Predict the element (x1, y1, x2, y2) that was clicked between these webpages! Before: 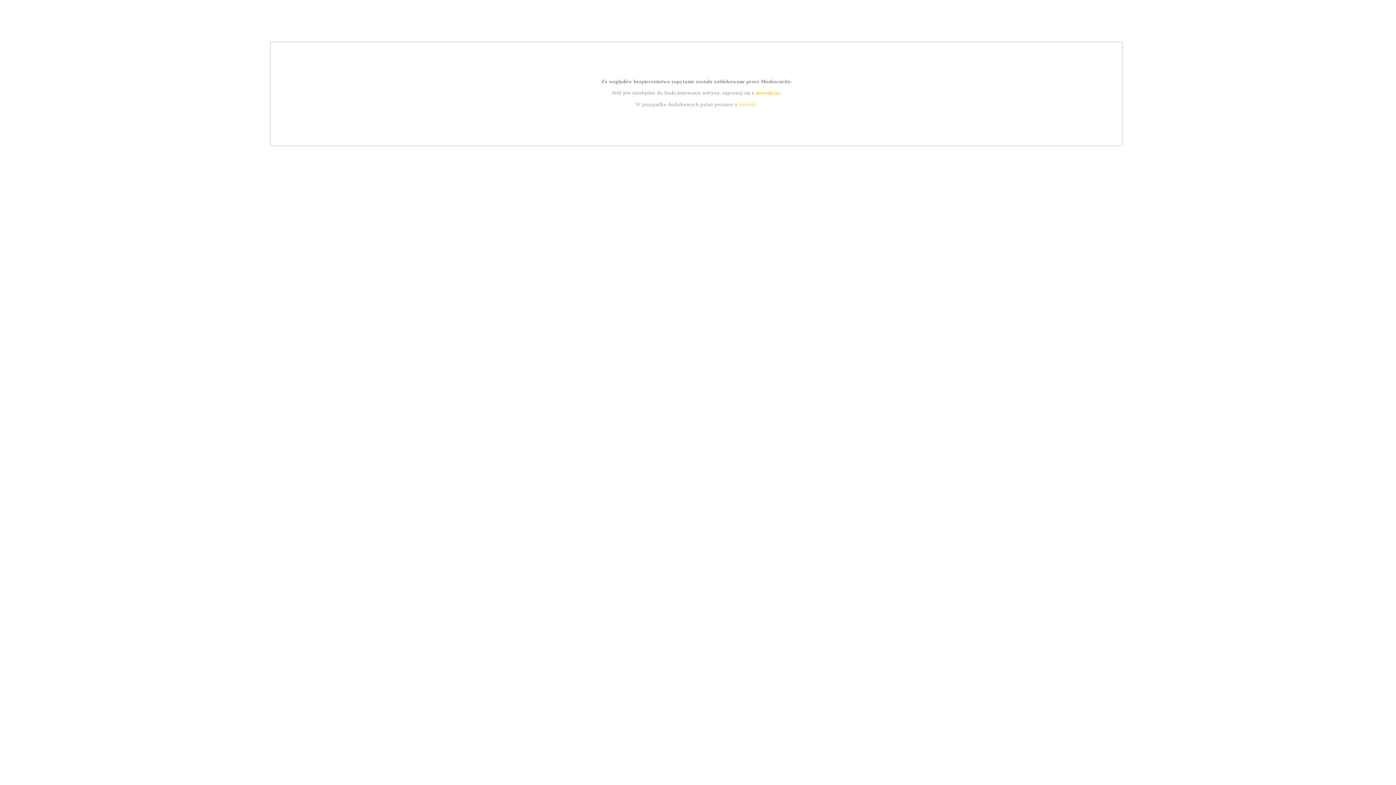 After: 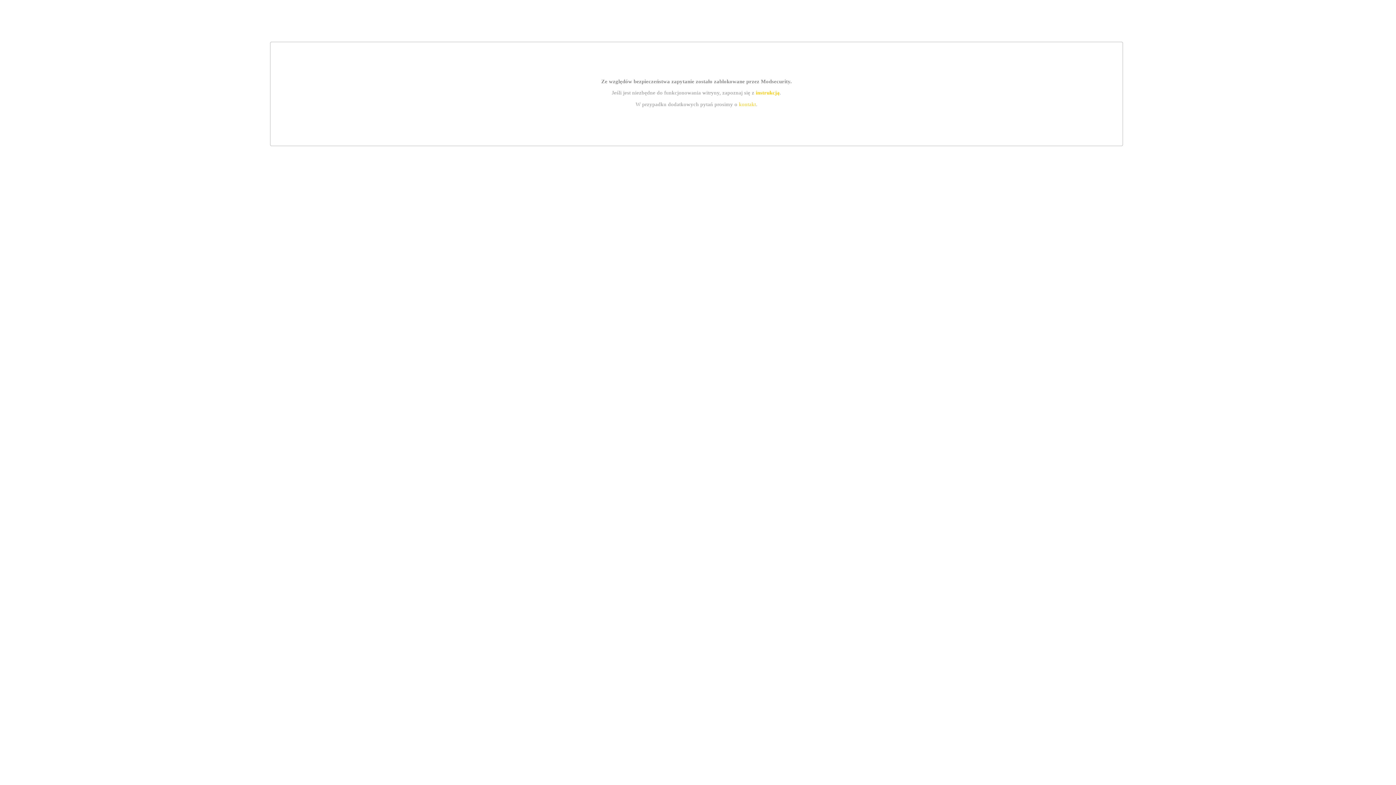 Action: bbox: (755, 89, 779, 95) label: instrukcją